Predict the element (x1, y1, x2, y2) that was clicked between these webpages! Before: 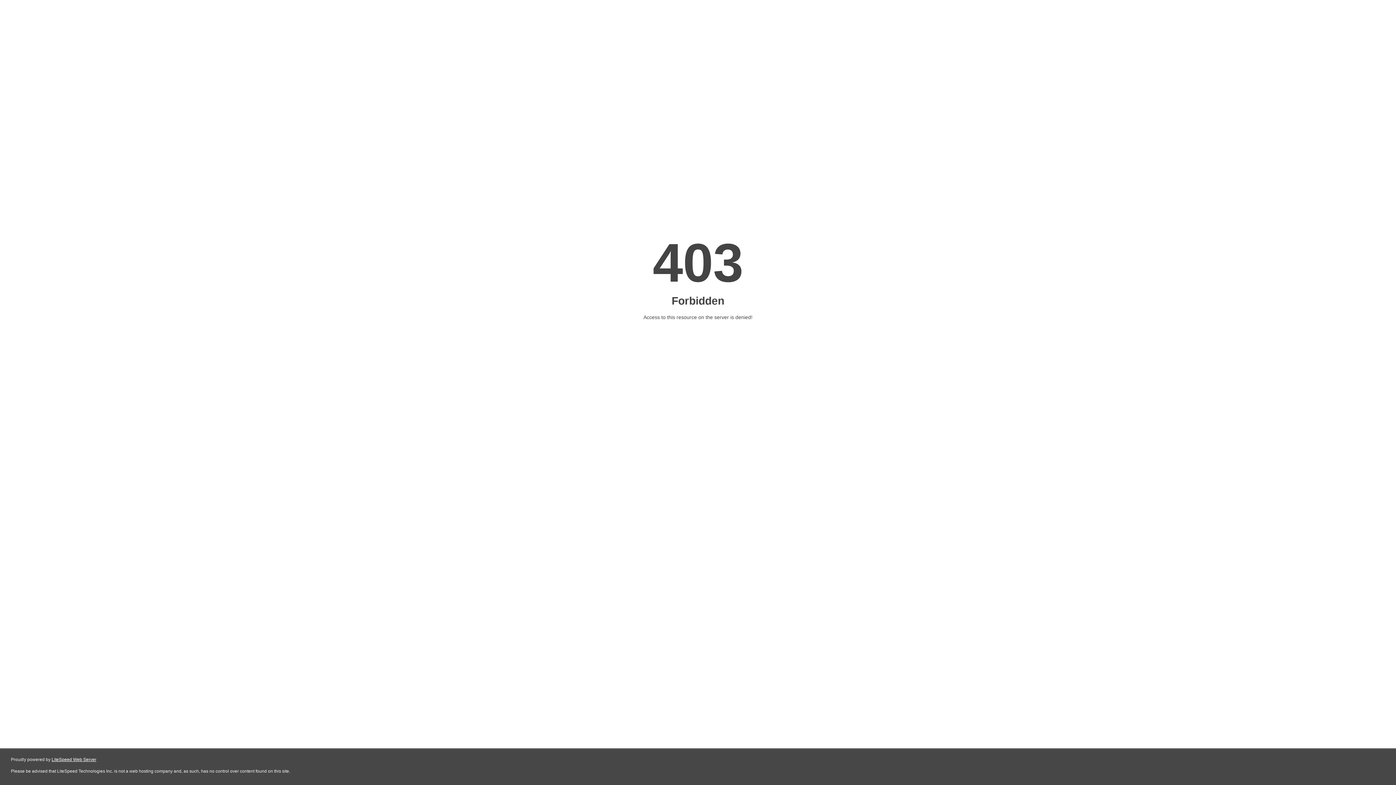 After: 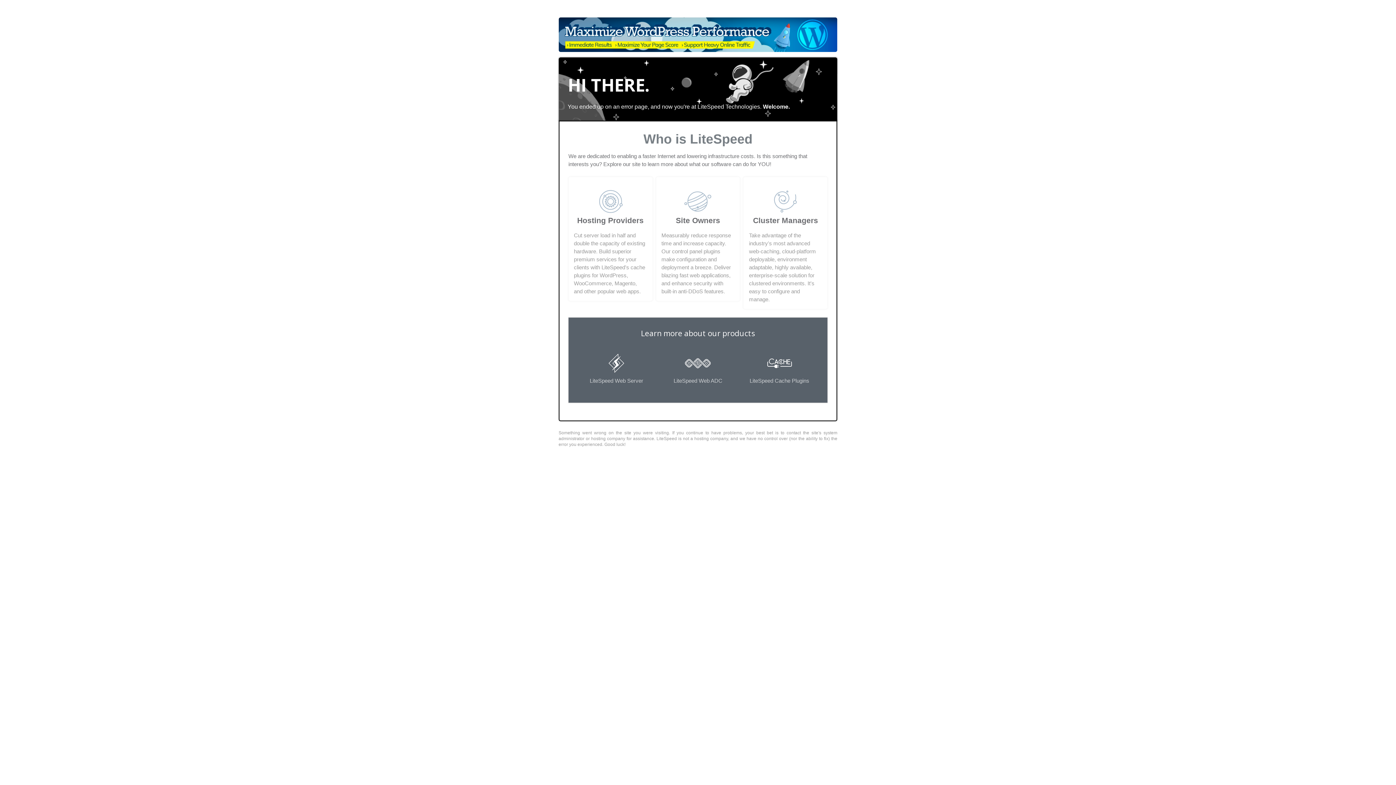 Action: label: LiteSpeed Web Server bbox: (51, 757, 96, 762)